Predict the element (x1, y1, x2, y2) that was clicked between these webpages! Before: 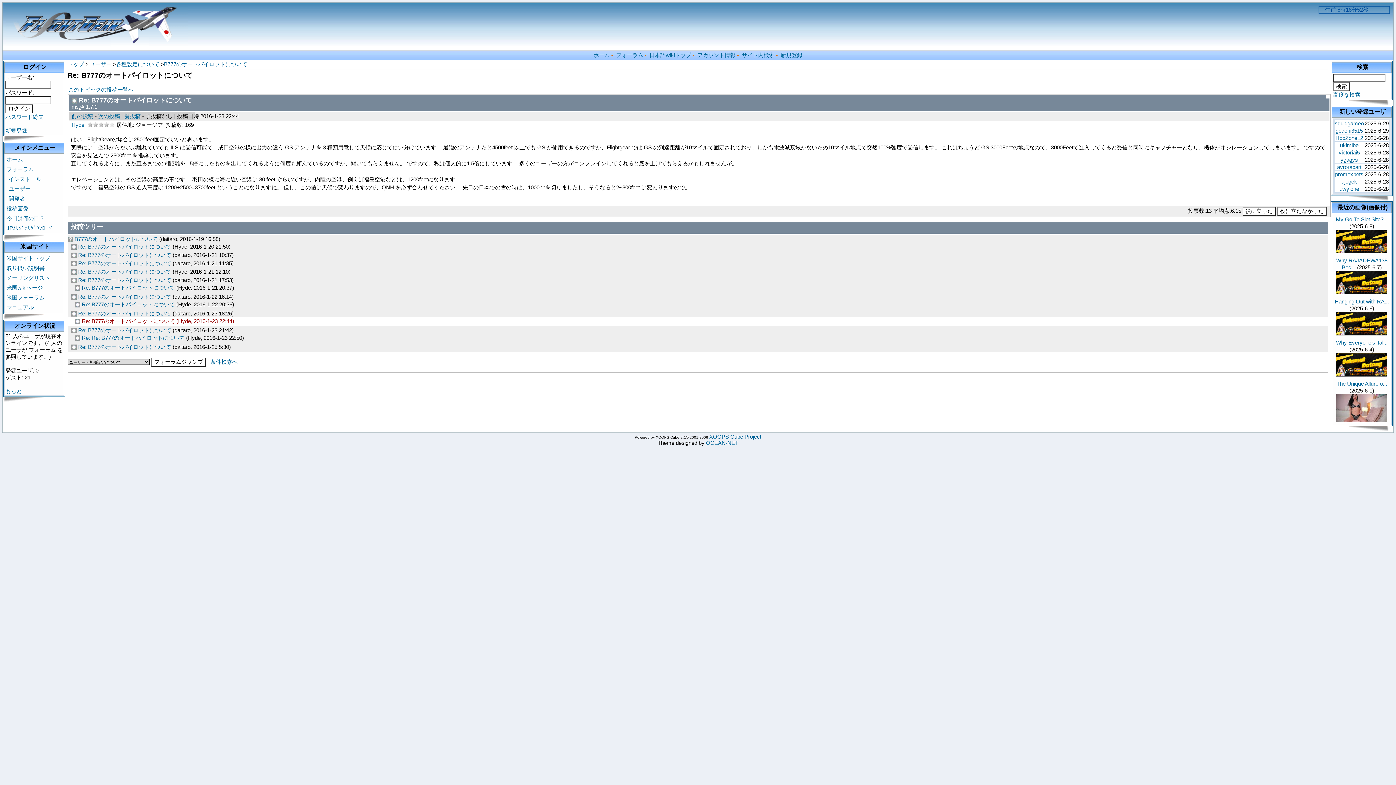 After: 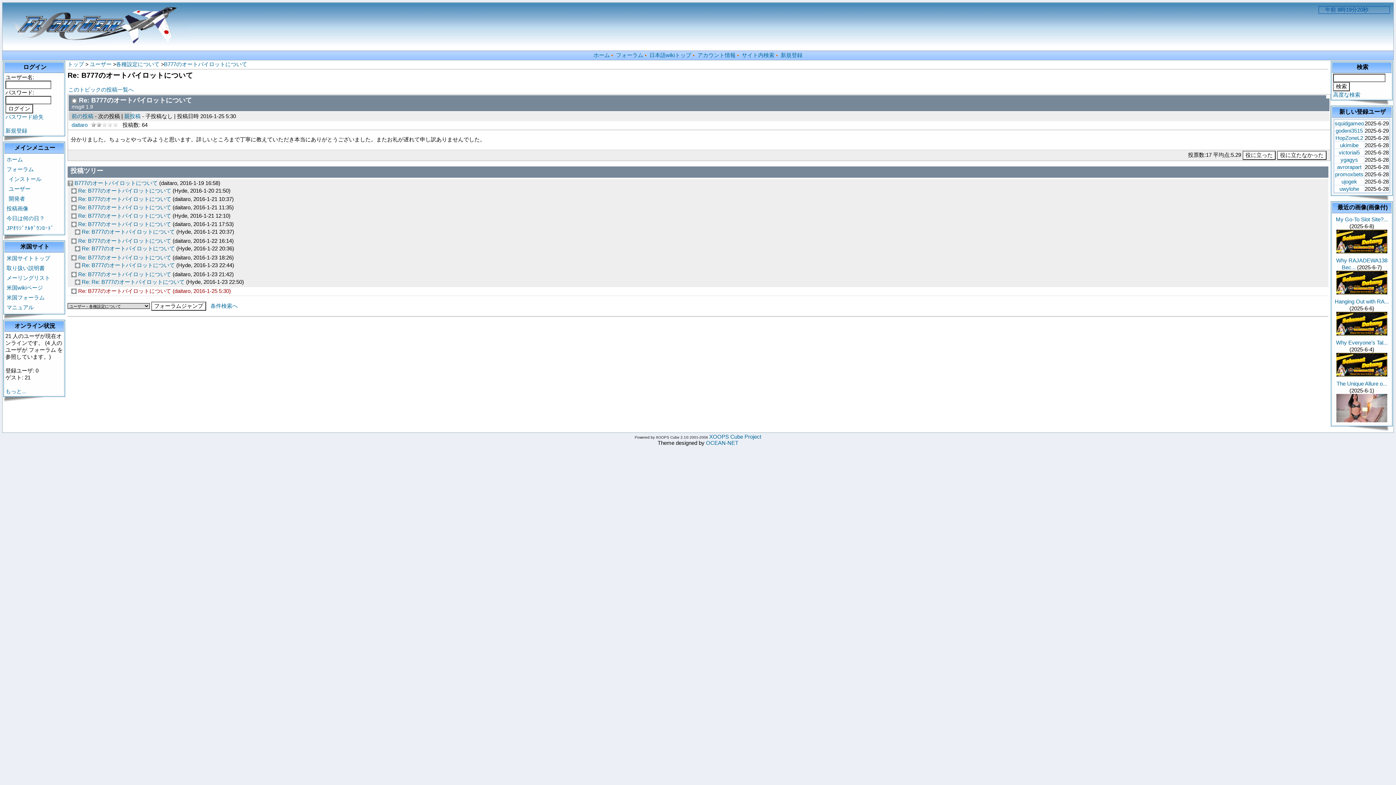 Action: bbox: (71, 343, 171, 350) label:  Re: B777のオートパイロットについて